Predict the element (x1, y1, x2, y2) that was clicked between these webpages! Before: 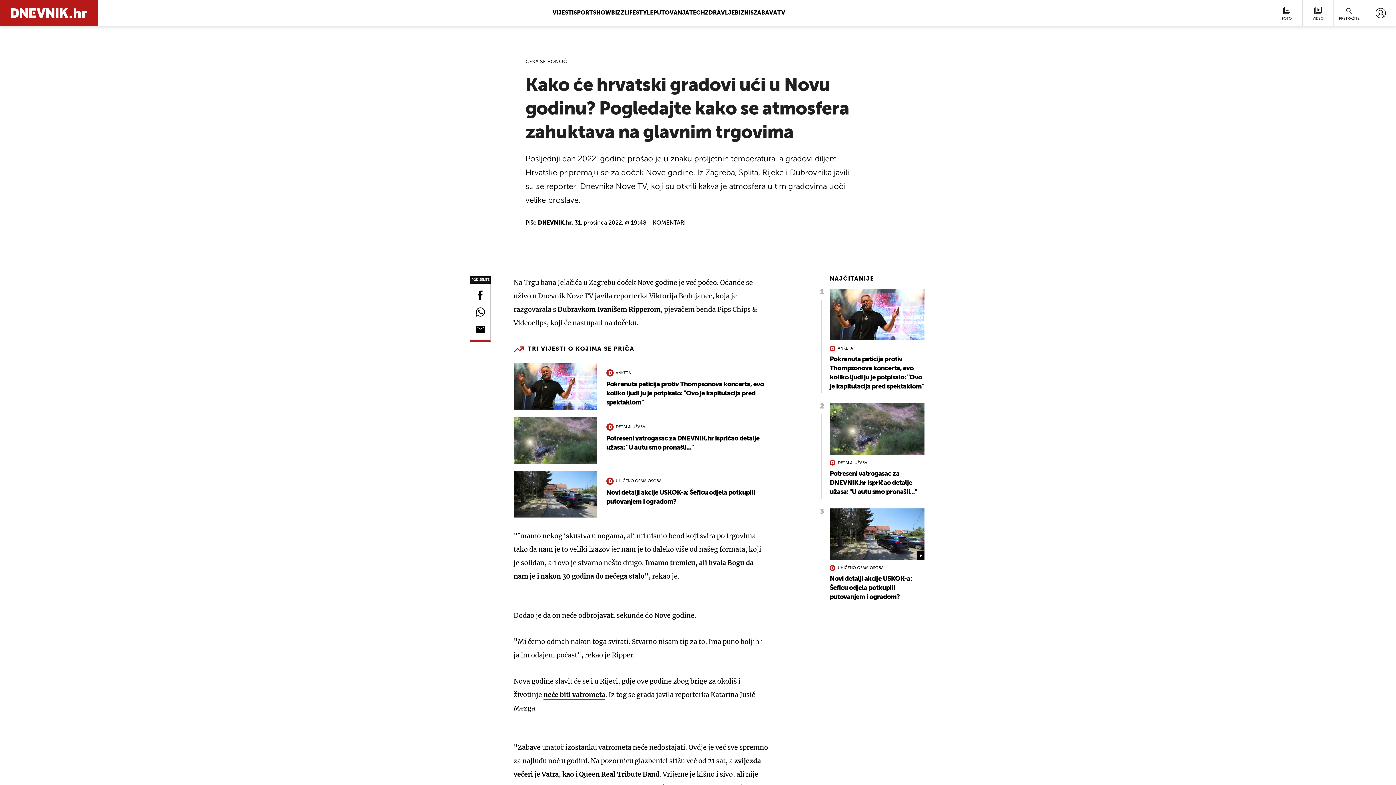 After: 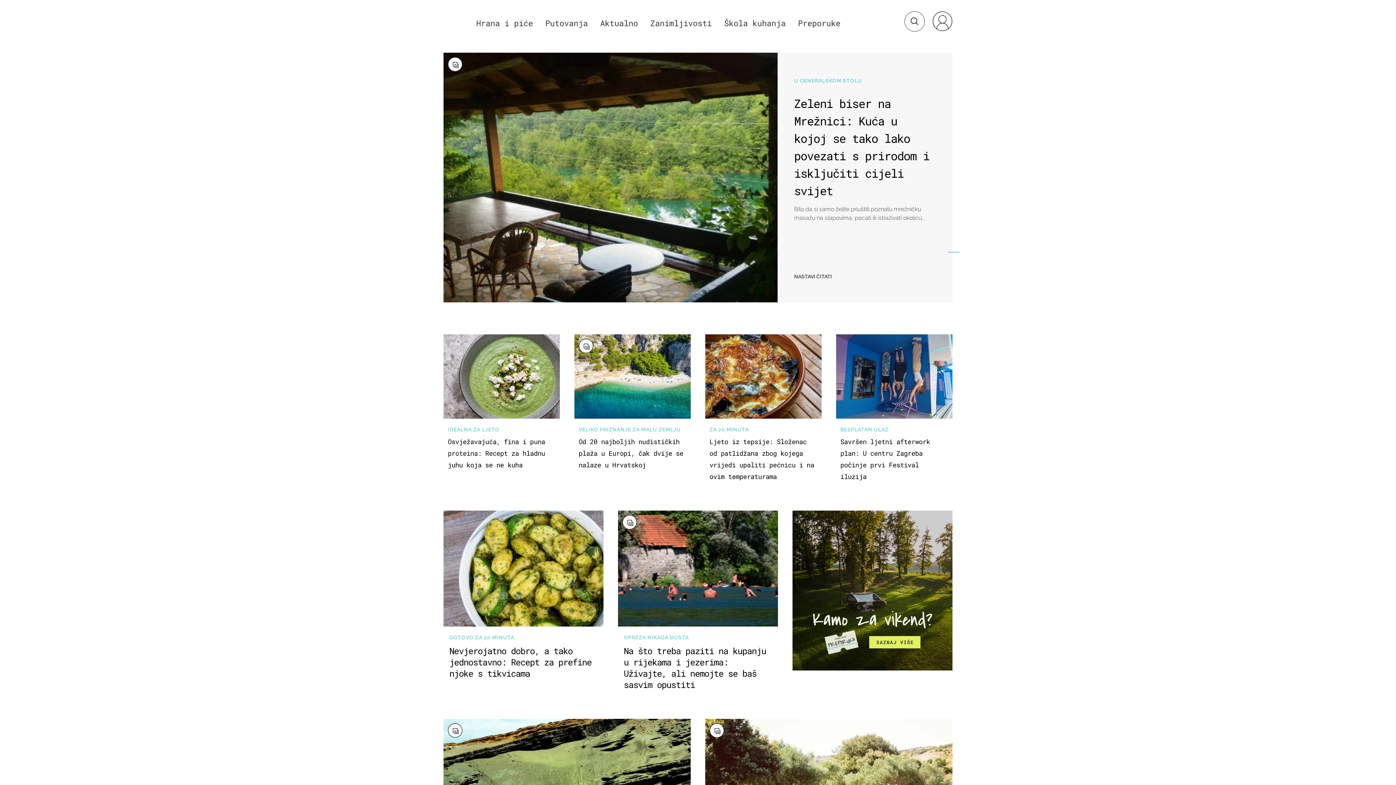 Action: bbox: (653, 10, 689, 16) label: PUTOVANJA